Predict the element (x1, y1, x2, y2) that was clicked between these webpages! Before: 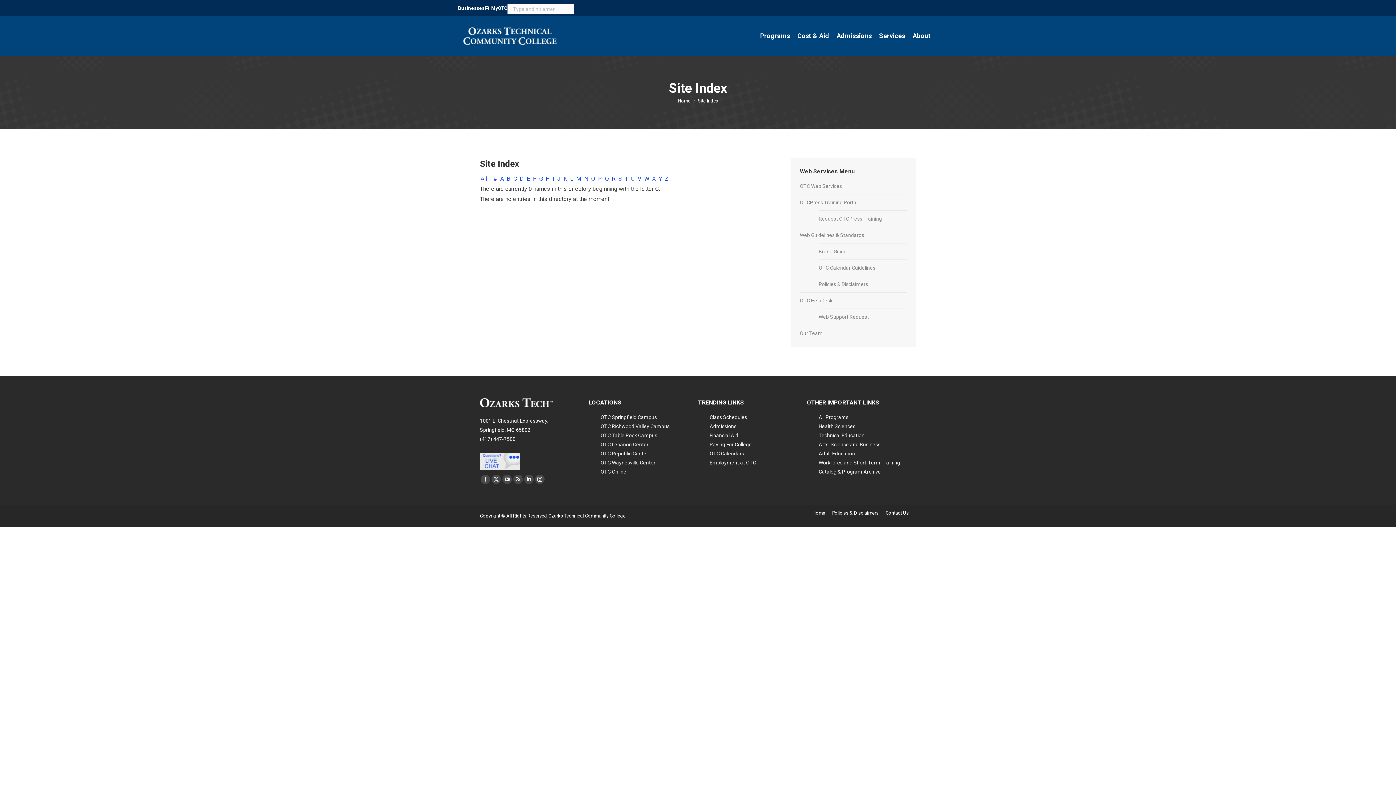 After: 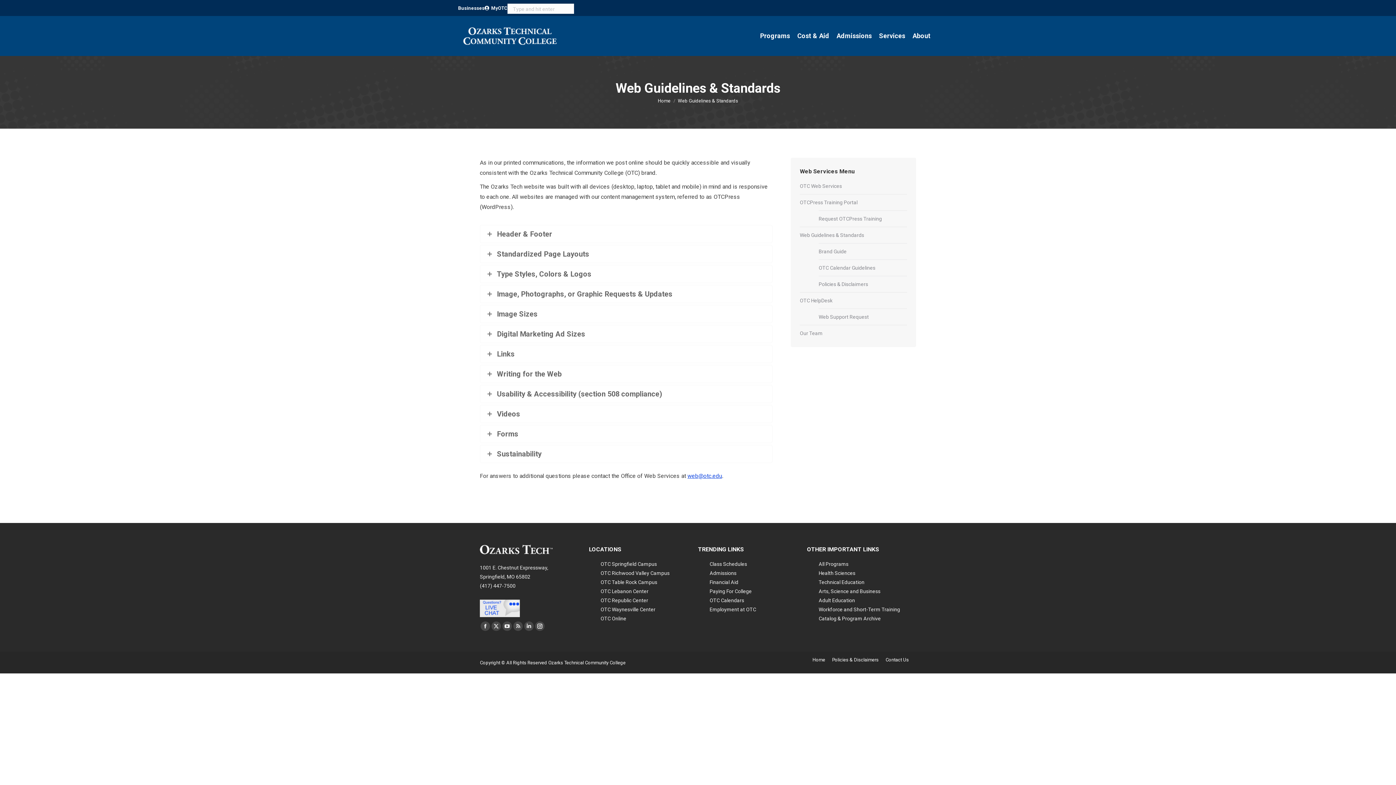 Action: bbox: (800, 230, 864, 240) label: Web Guidelines & Standards